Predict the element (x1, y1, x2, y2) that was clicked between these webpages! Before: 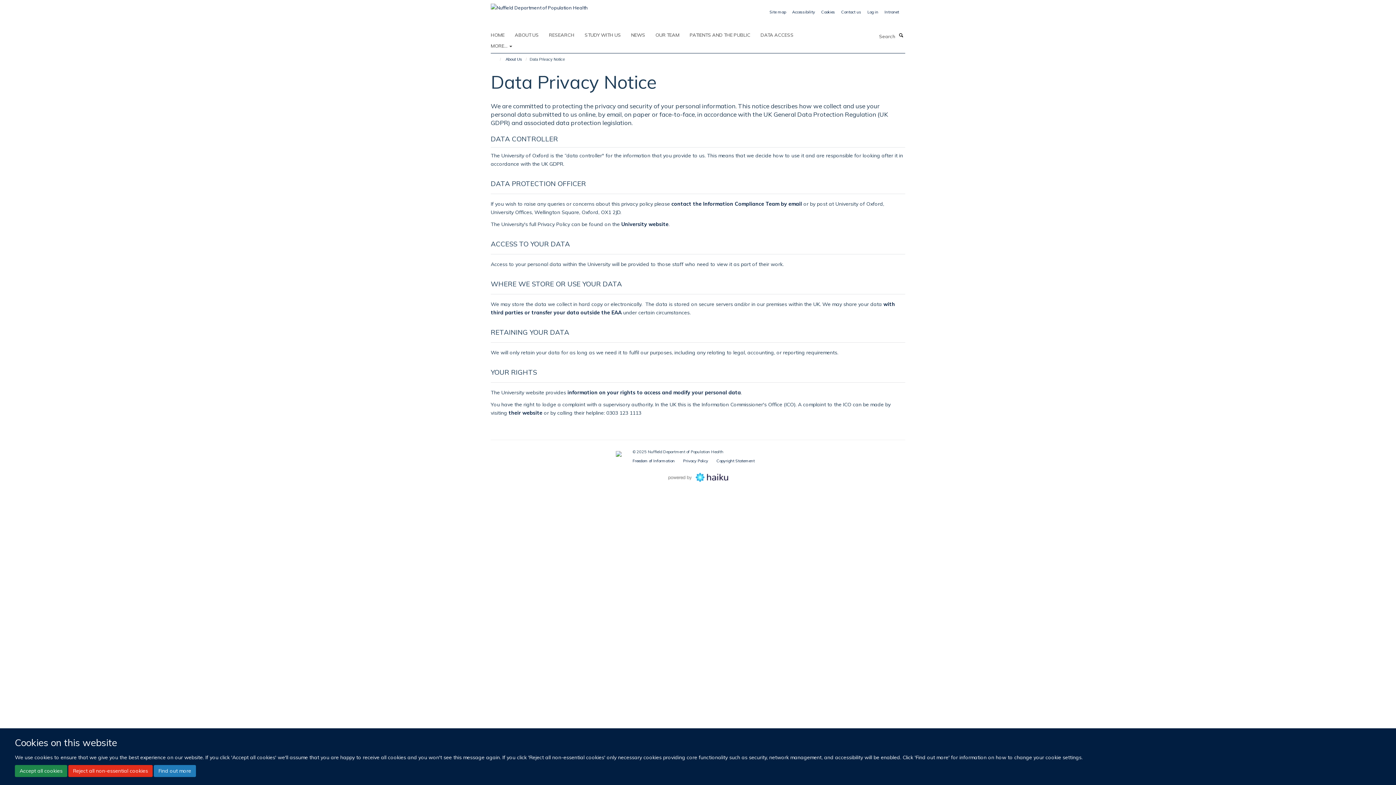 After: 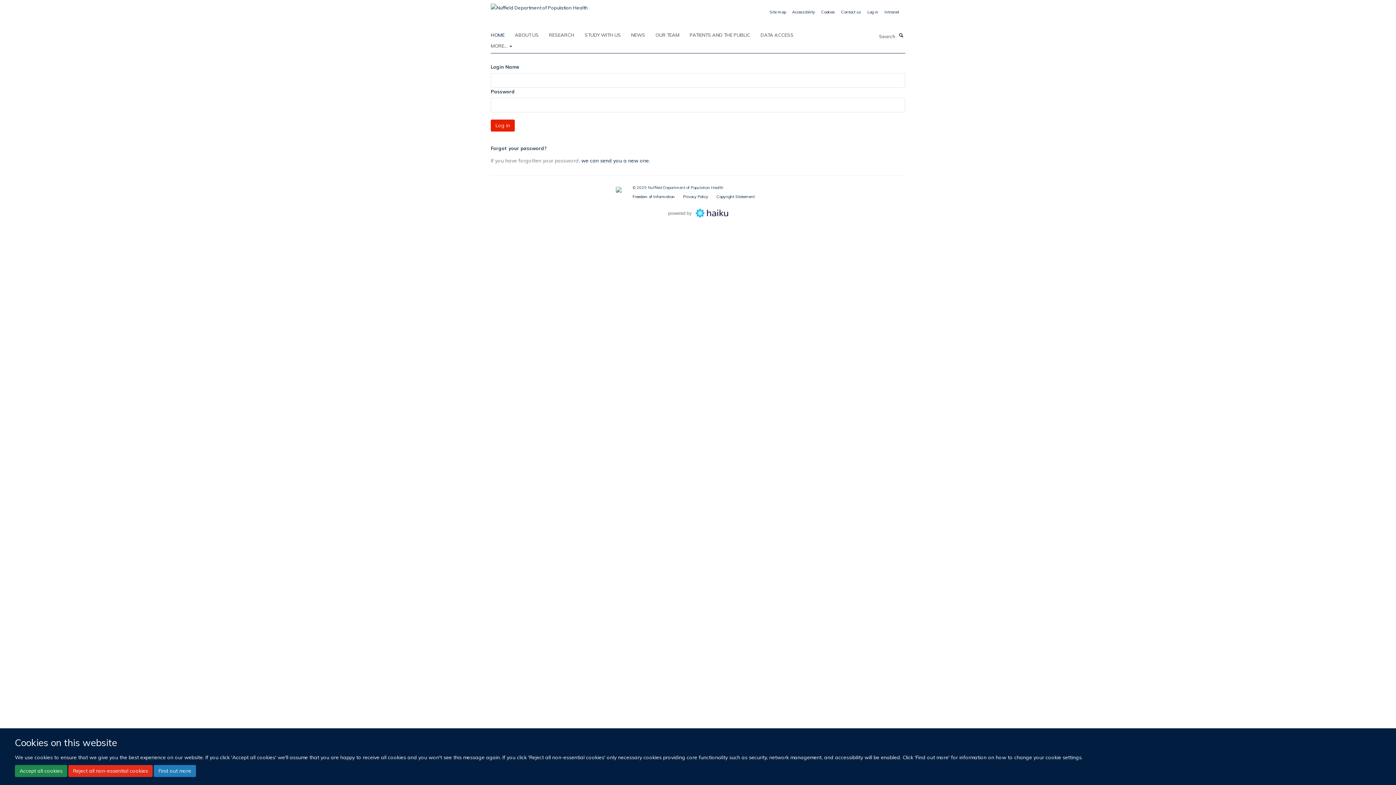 Action: bbox: (867, 9, 878, 14) label: Log in